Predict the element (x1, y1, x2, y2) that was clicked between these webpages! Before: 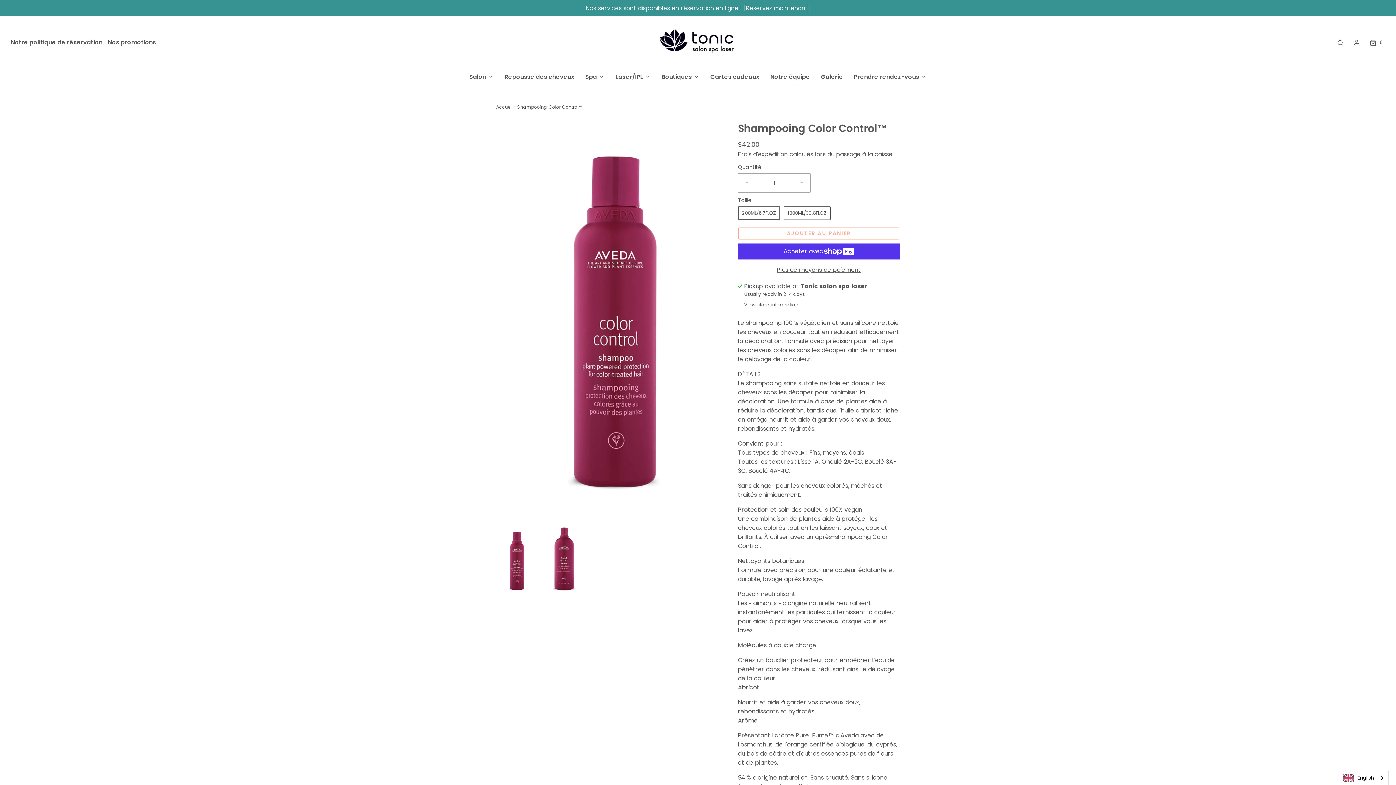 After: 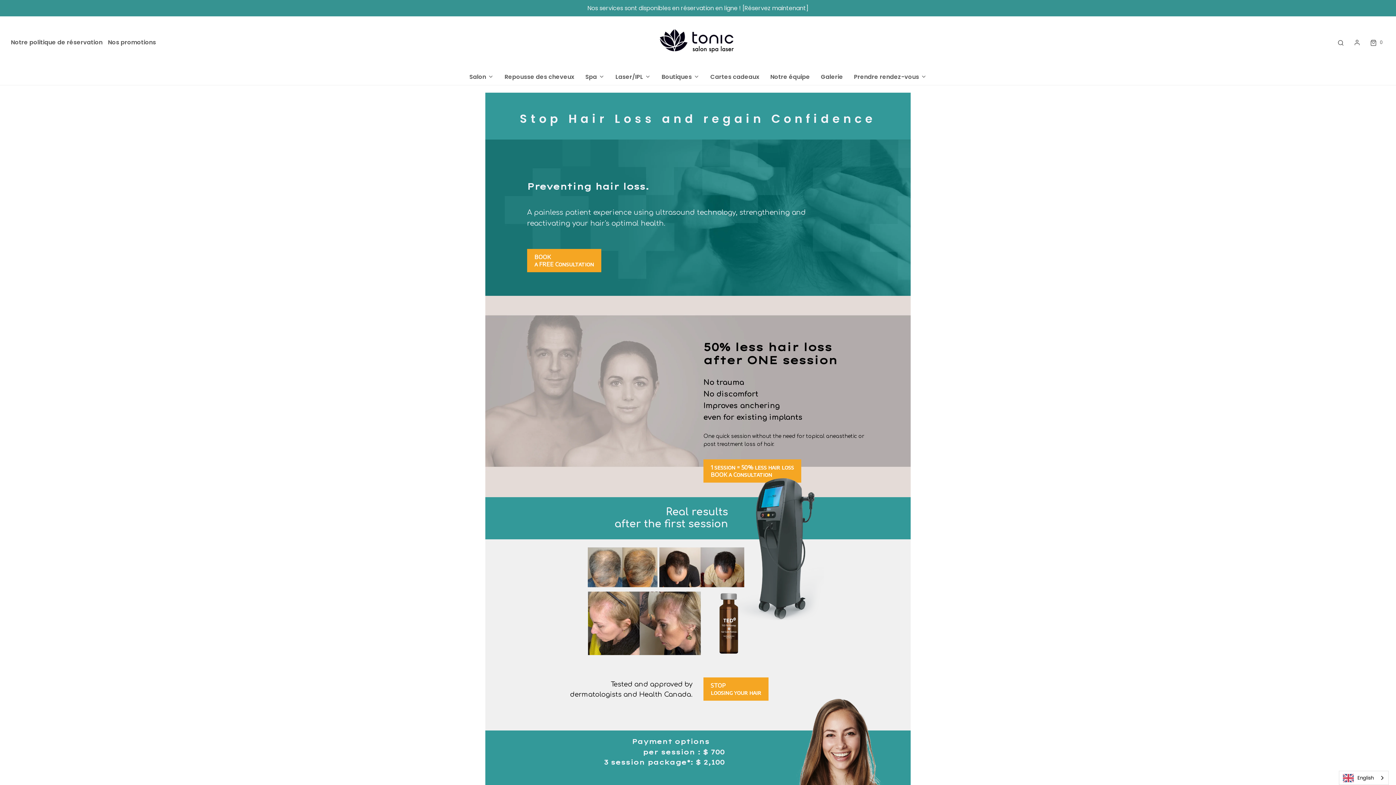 Action: bbox: (504, 68, 574, 85) label: Repousse des cheveux